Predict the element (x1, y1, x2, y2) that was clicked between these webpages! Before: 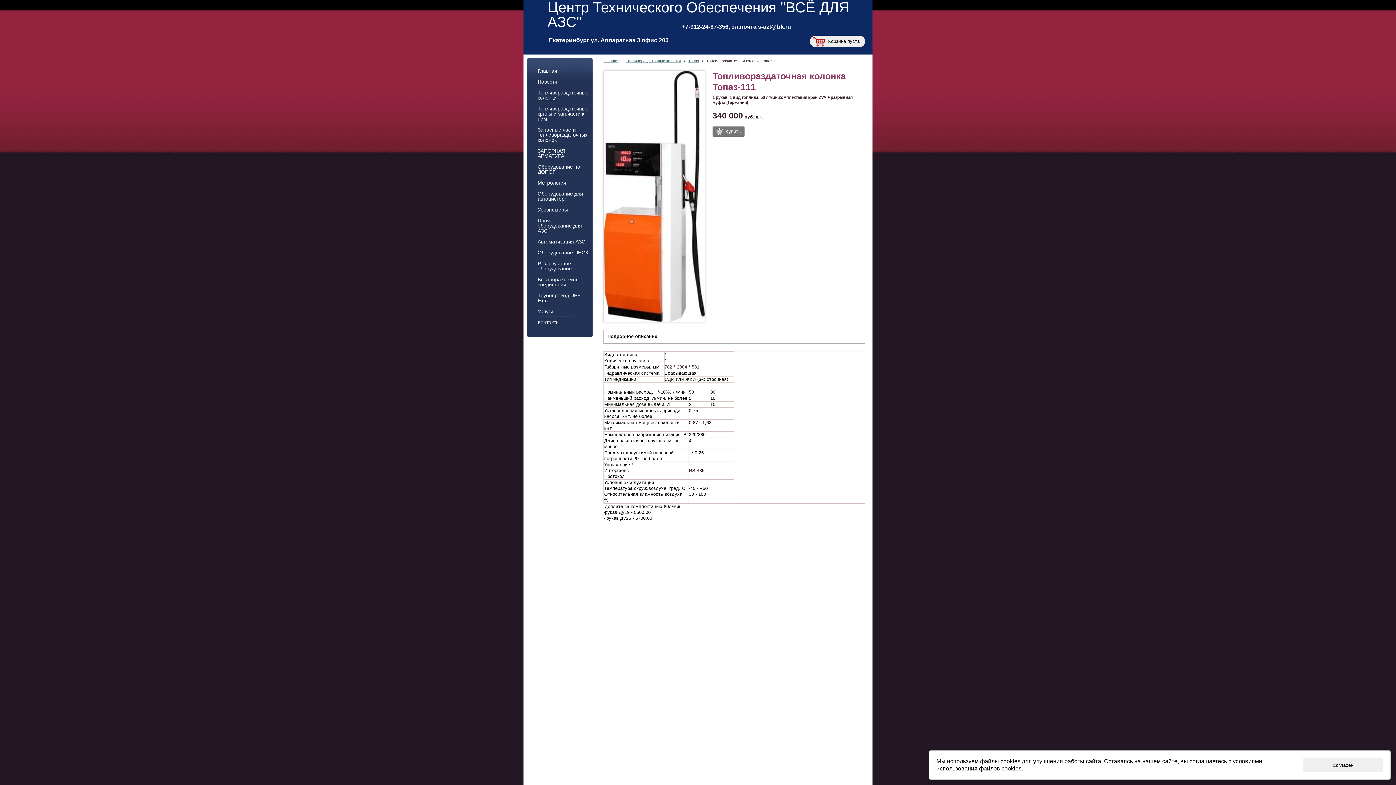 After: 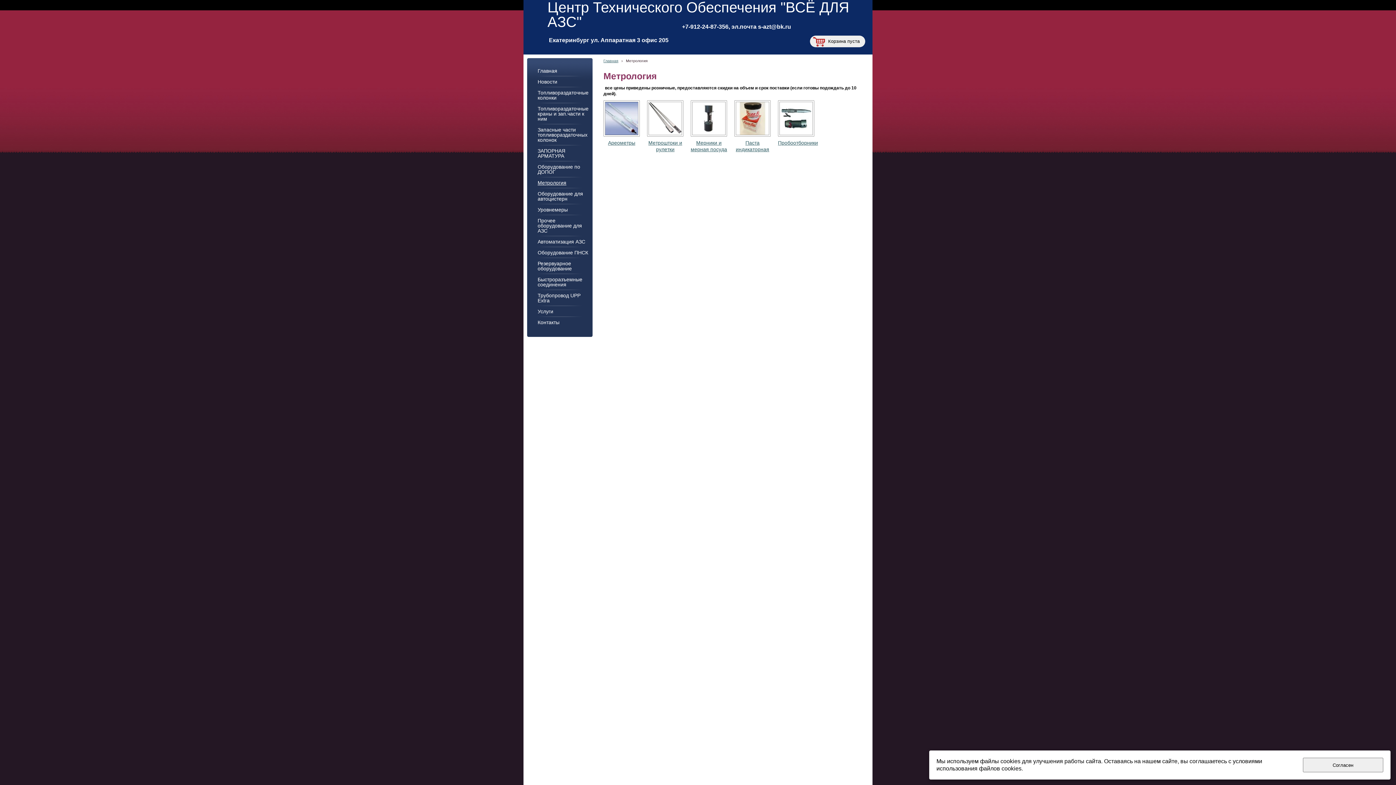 Action: label: Метрология bbox: (527, 177, 592, 188)